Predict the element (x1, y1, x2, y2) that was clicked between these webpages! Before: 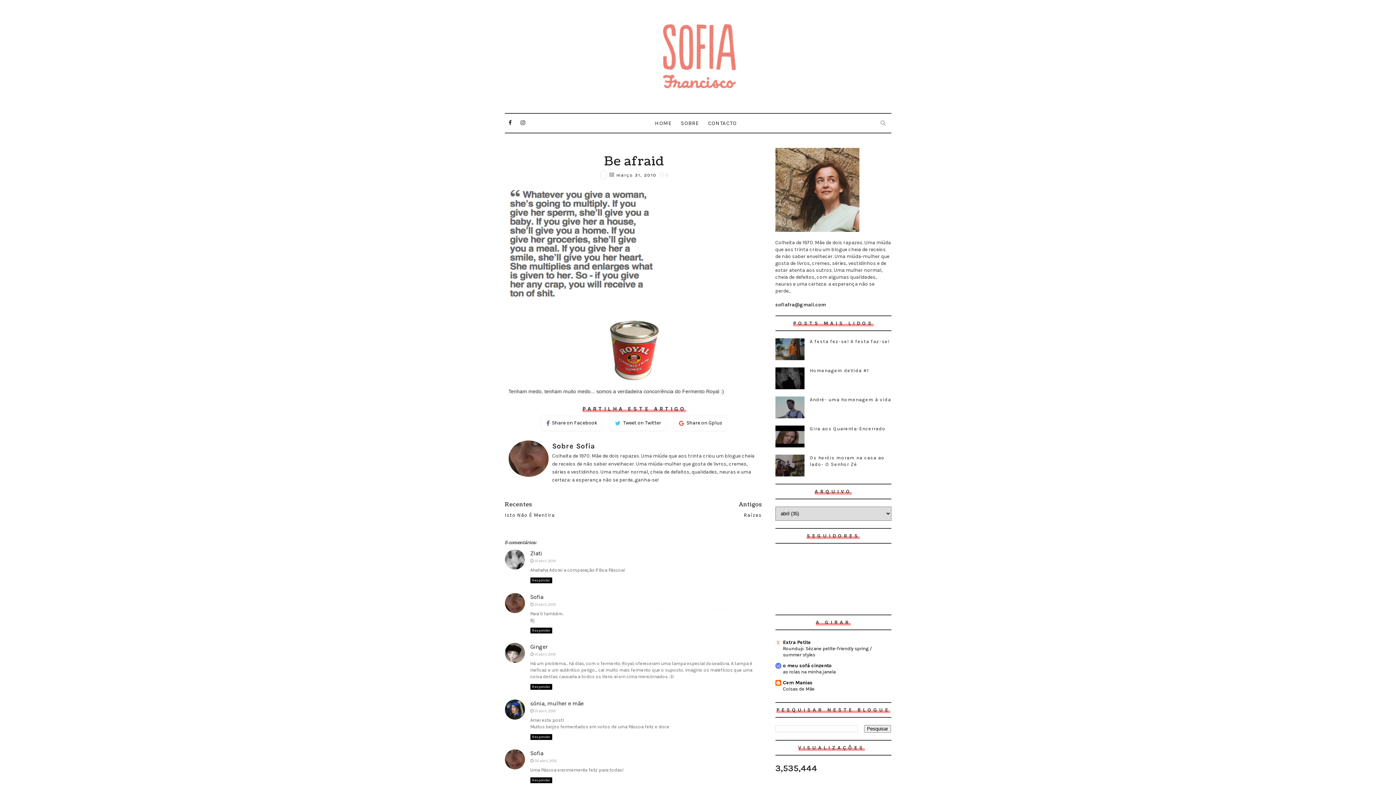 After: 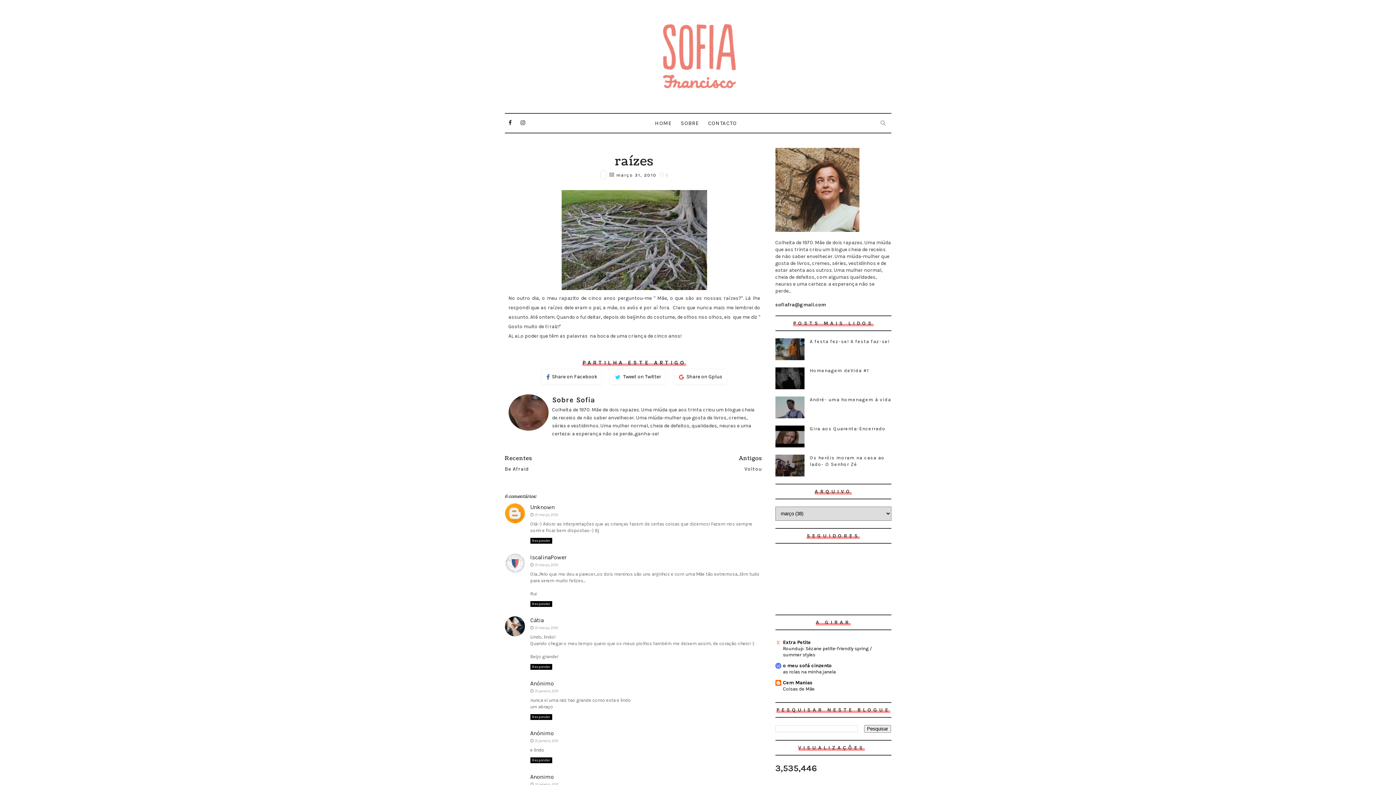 Action: label: Antigos
Raízes bbox: (634, 500, 762, 520)